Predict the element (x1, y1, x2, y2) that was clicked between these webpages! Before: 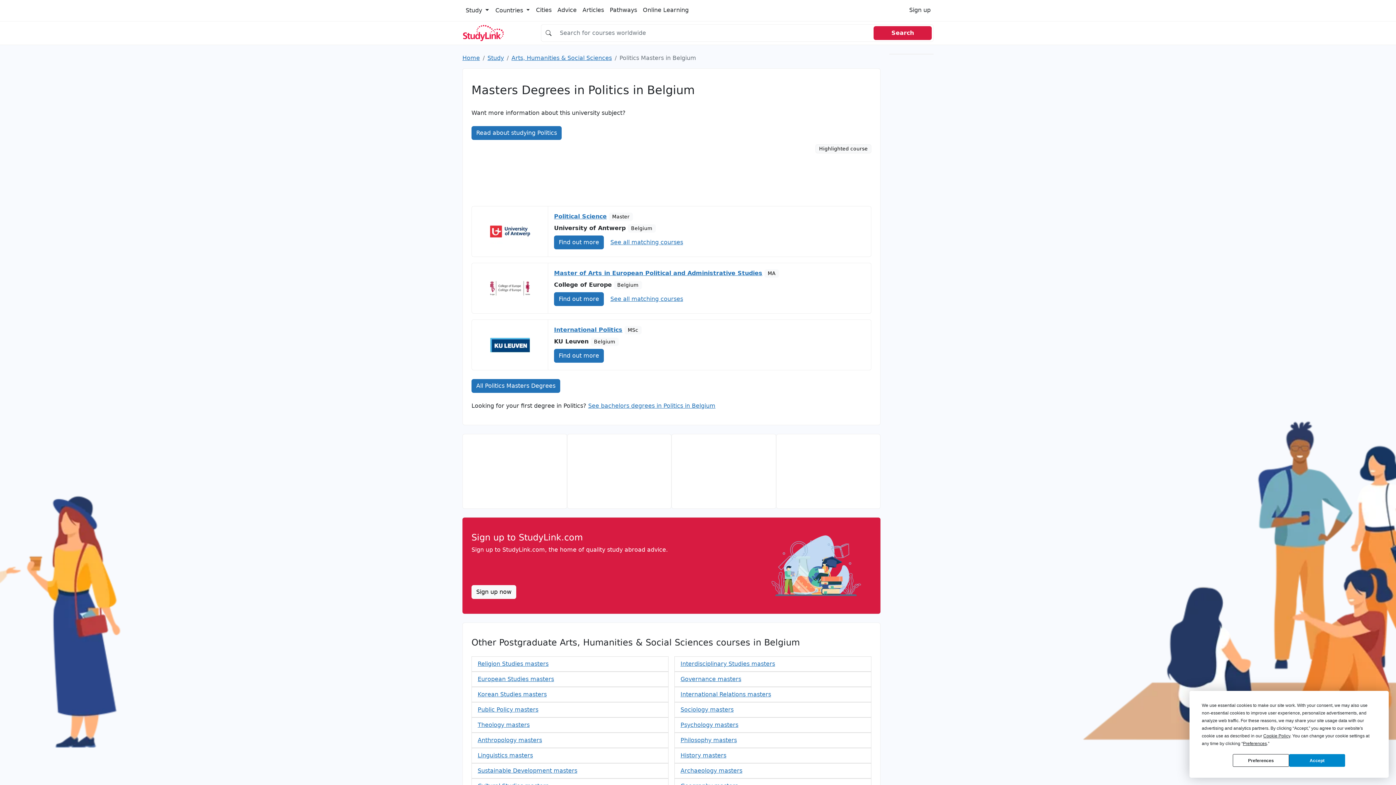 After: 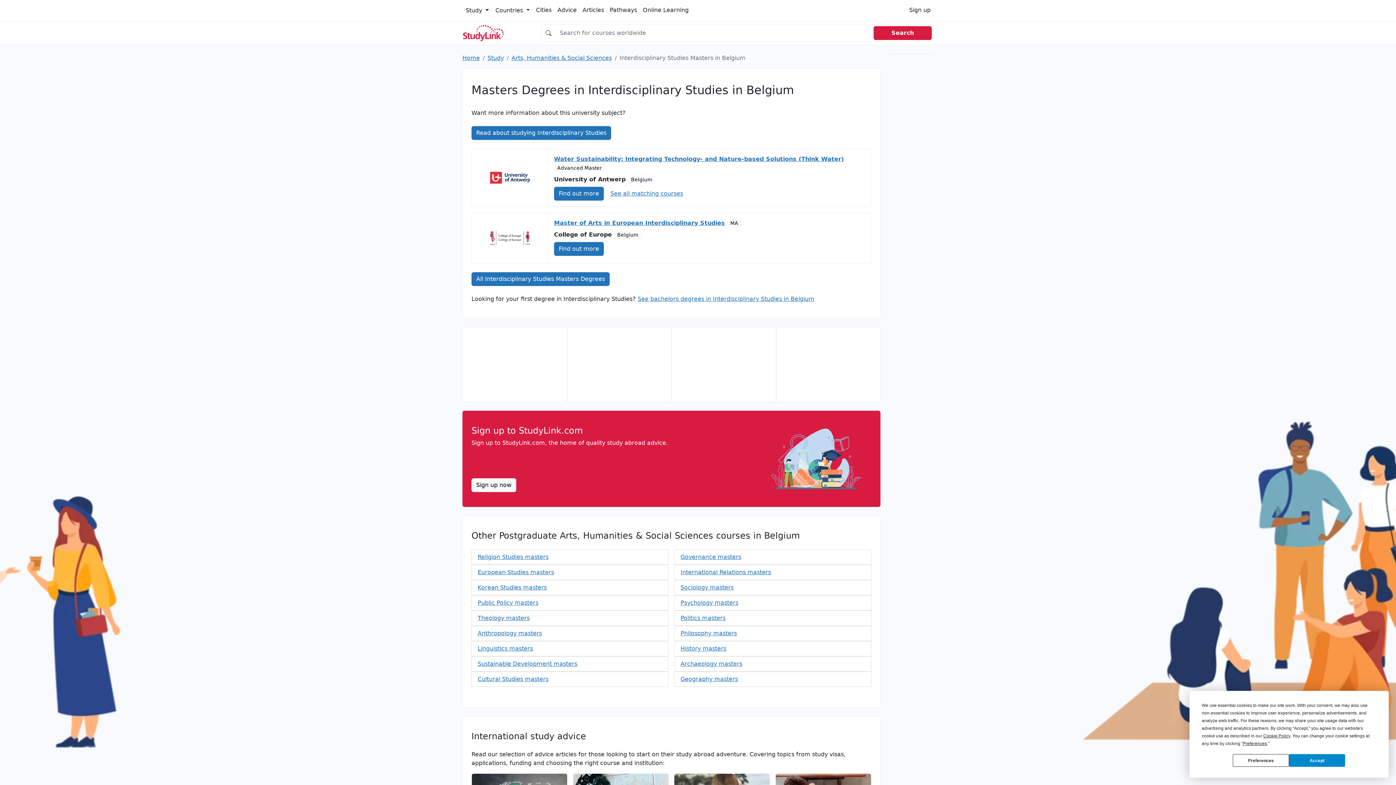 Action: label: Interdisciplinary Studies masters bbox: (680, 660, 775, 667)